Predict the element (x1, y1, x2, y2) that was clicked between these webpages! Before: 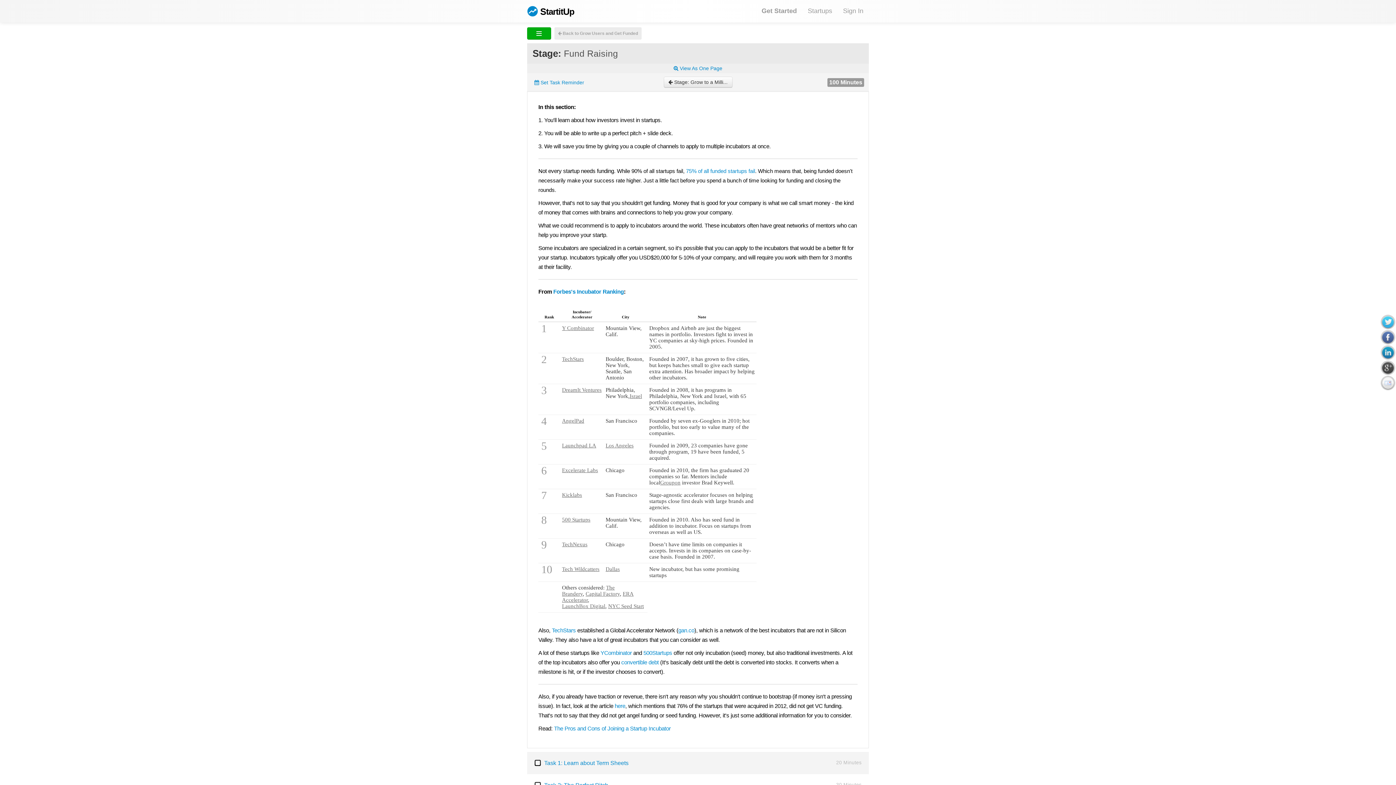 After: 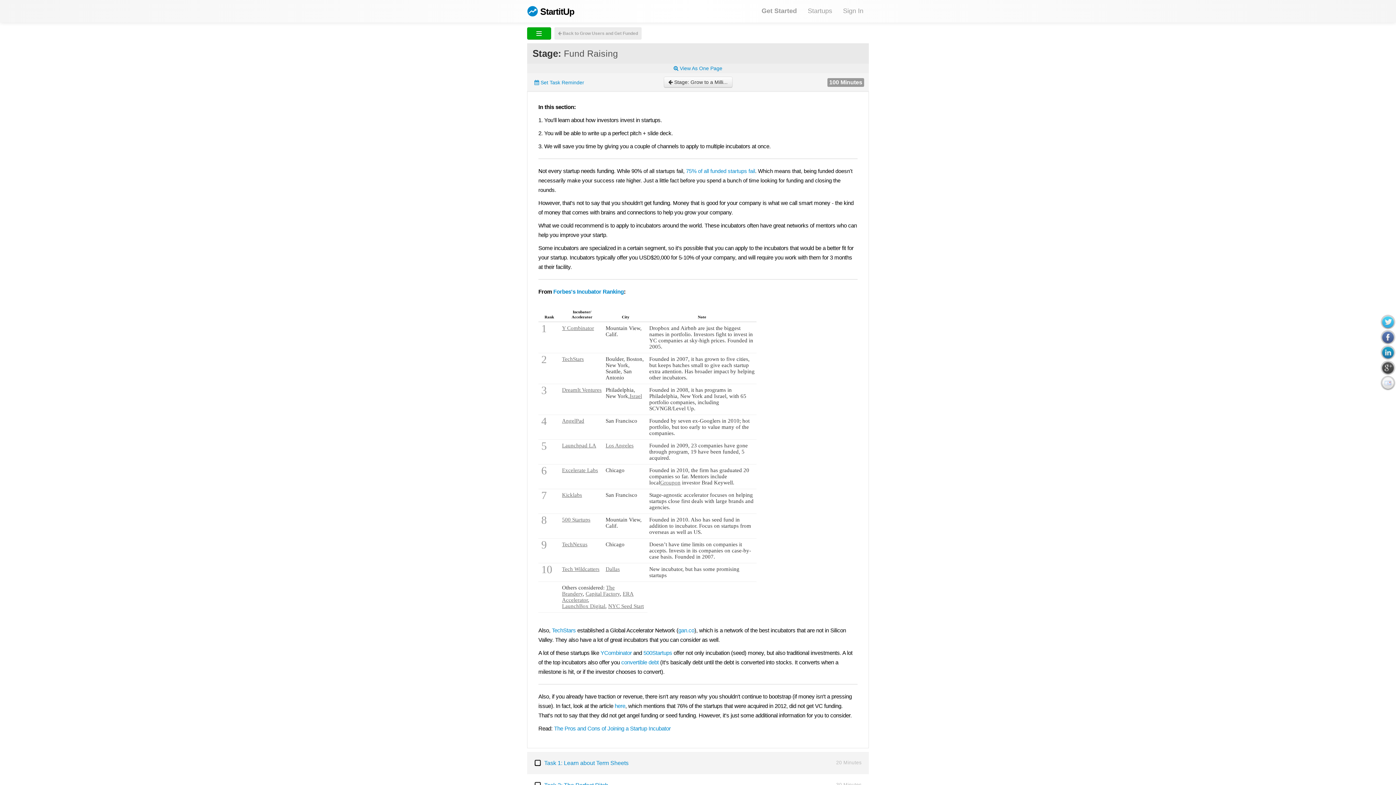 Action: bbox: (629, 393, 642, 399) label: Israel